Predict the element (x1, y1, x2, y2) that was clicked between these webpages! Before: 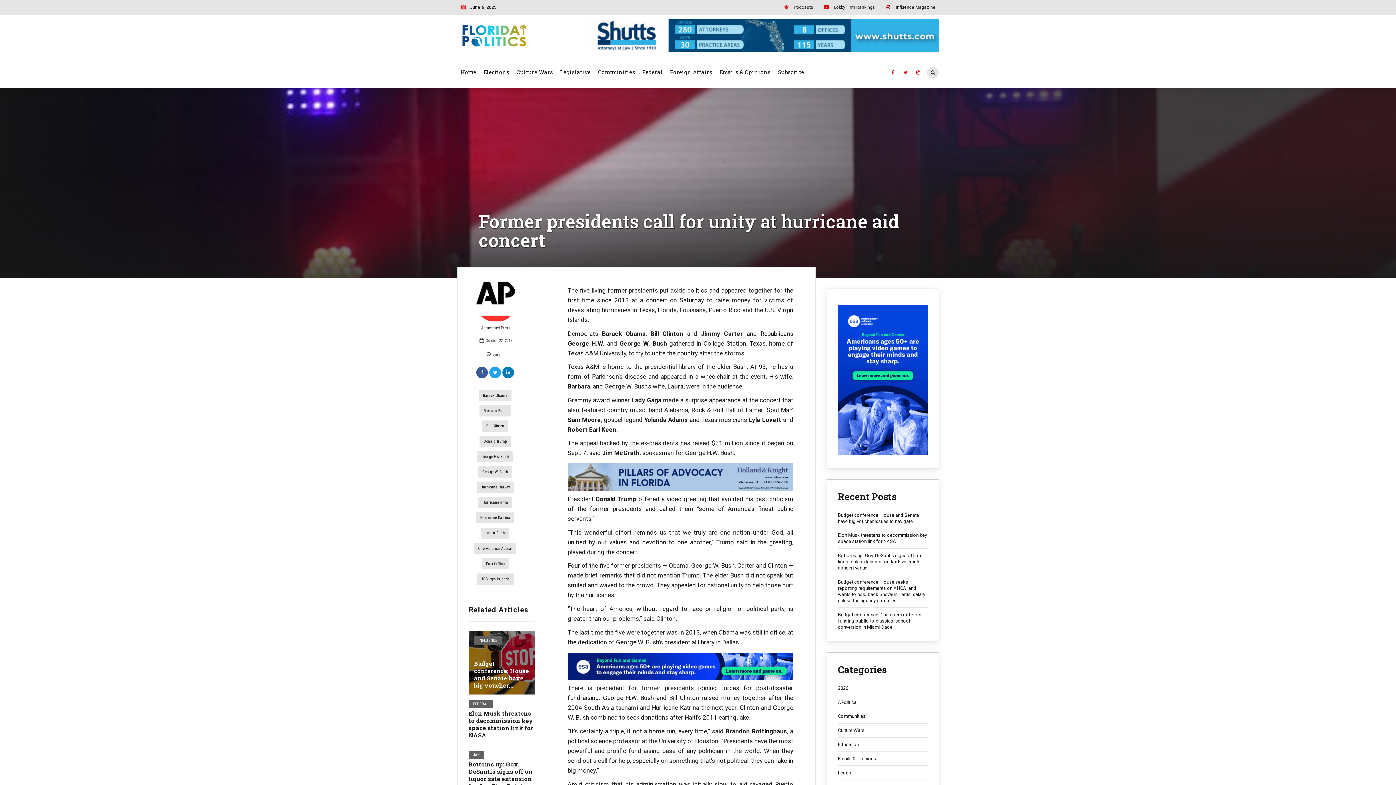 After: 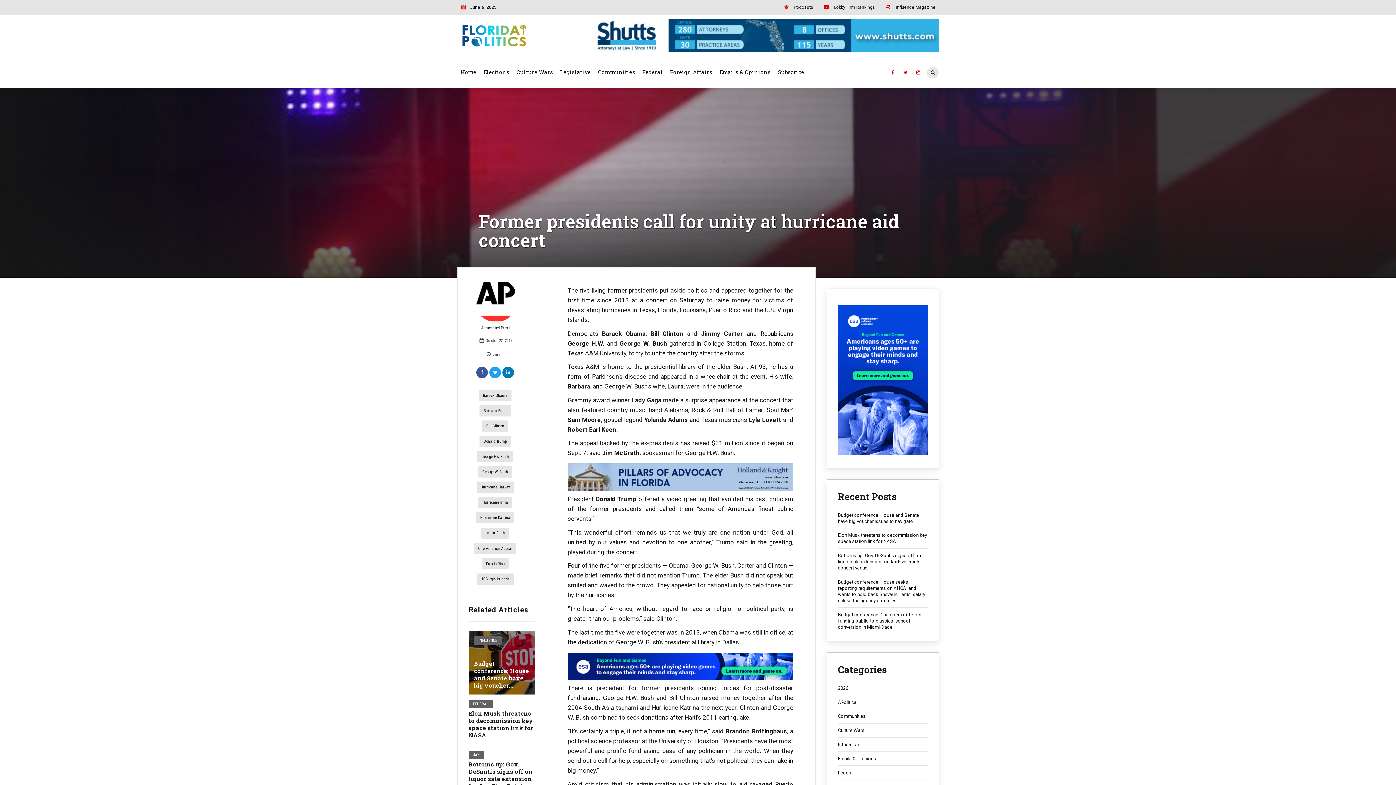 Action: bbox: (586, 46, 939, 53)